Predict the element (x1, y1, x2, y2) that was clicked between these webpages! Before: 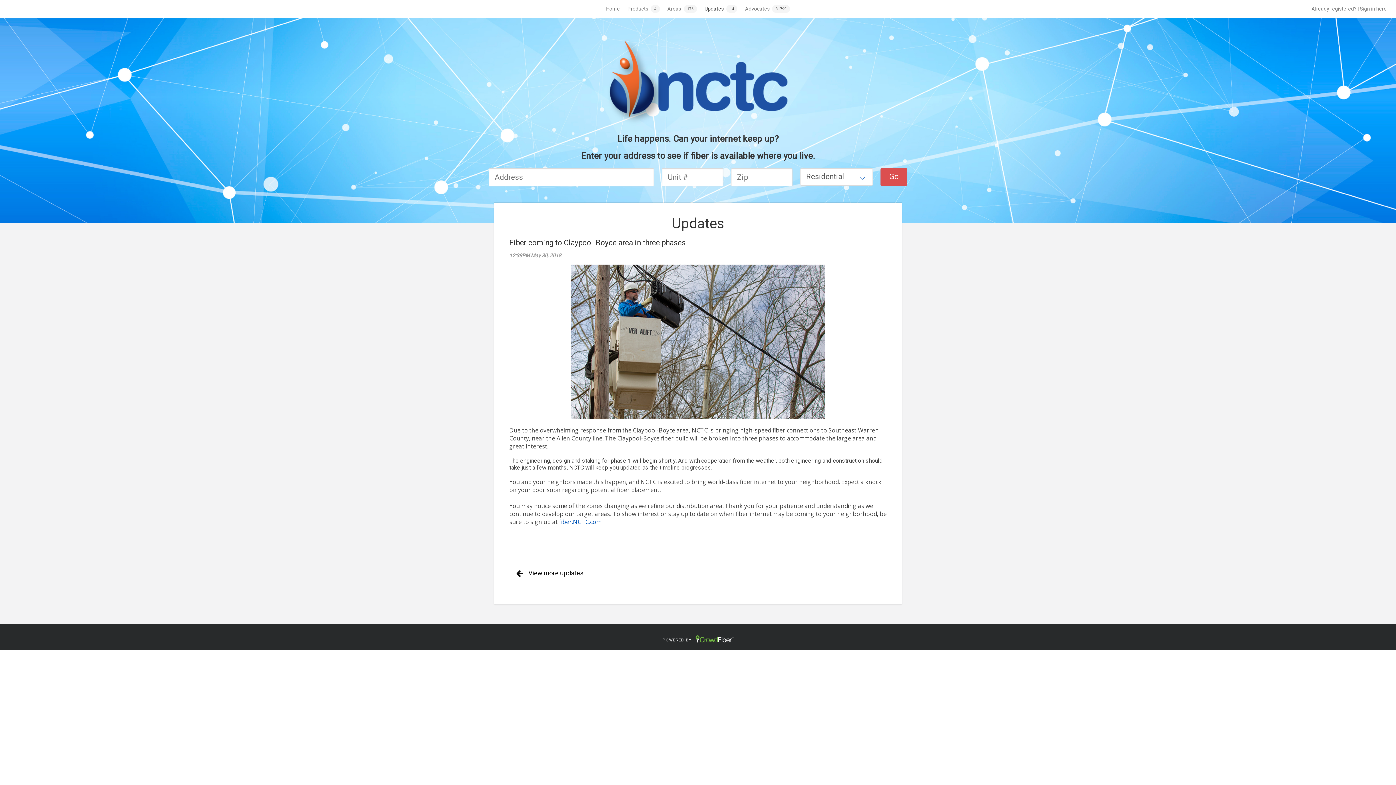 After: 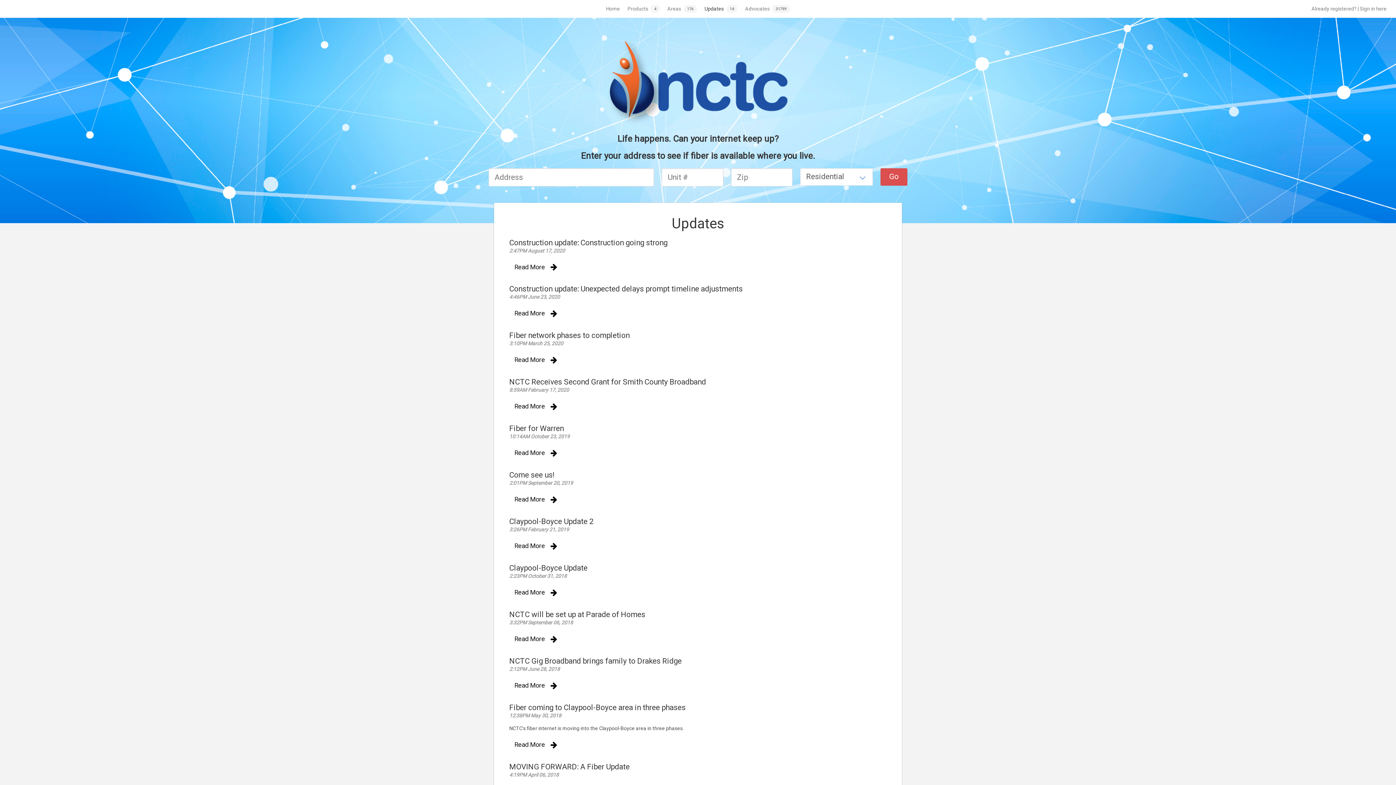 Action: label: View more updates bbox: (509, 566, 589, 580)